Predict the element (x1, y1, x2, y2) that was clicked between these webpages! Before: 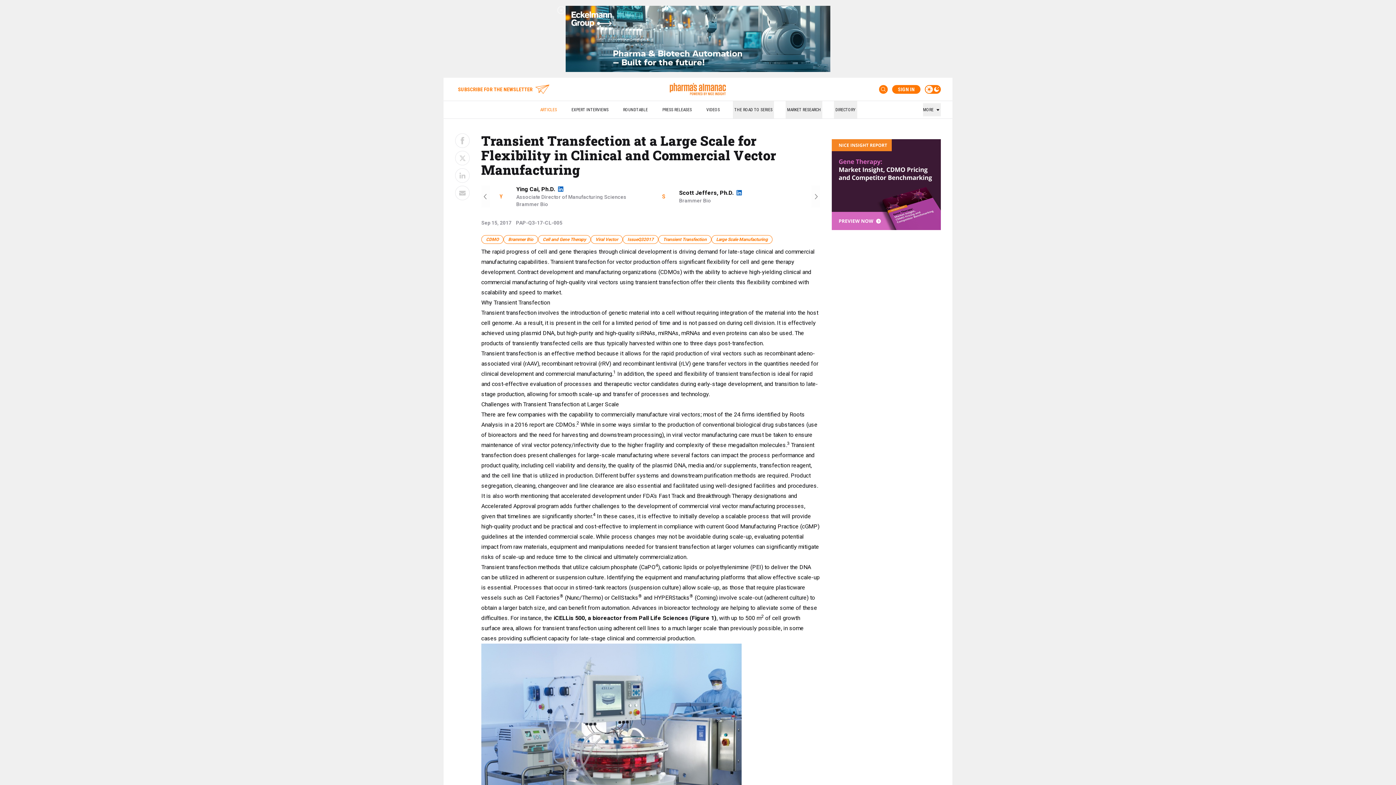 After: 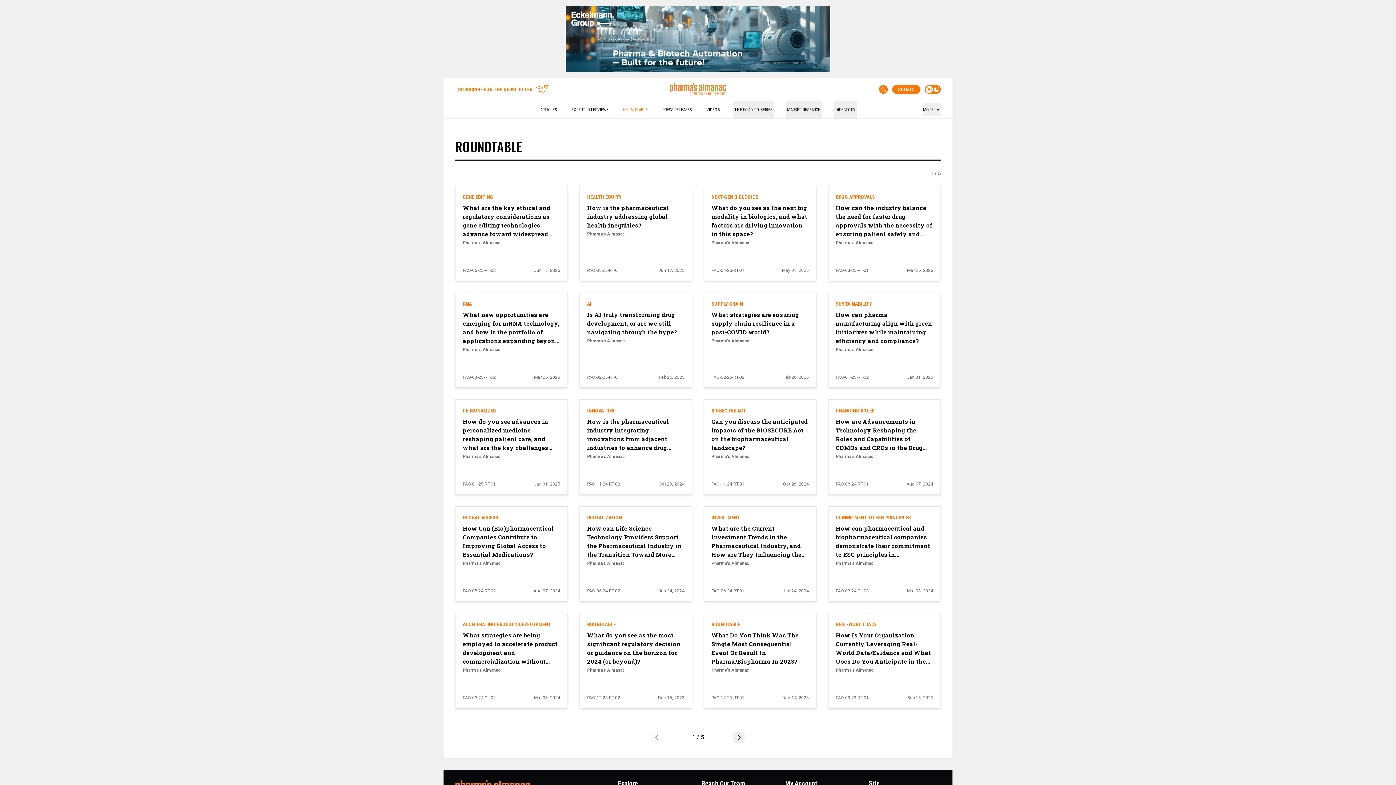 Action: bbox: (621, 101, 649, 118) label: ROUNDTABLE